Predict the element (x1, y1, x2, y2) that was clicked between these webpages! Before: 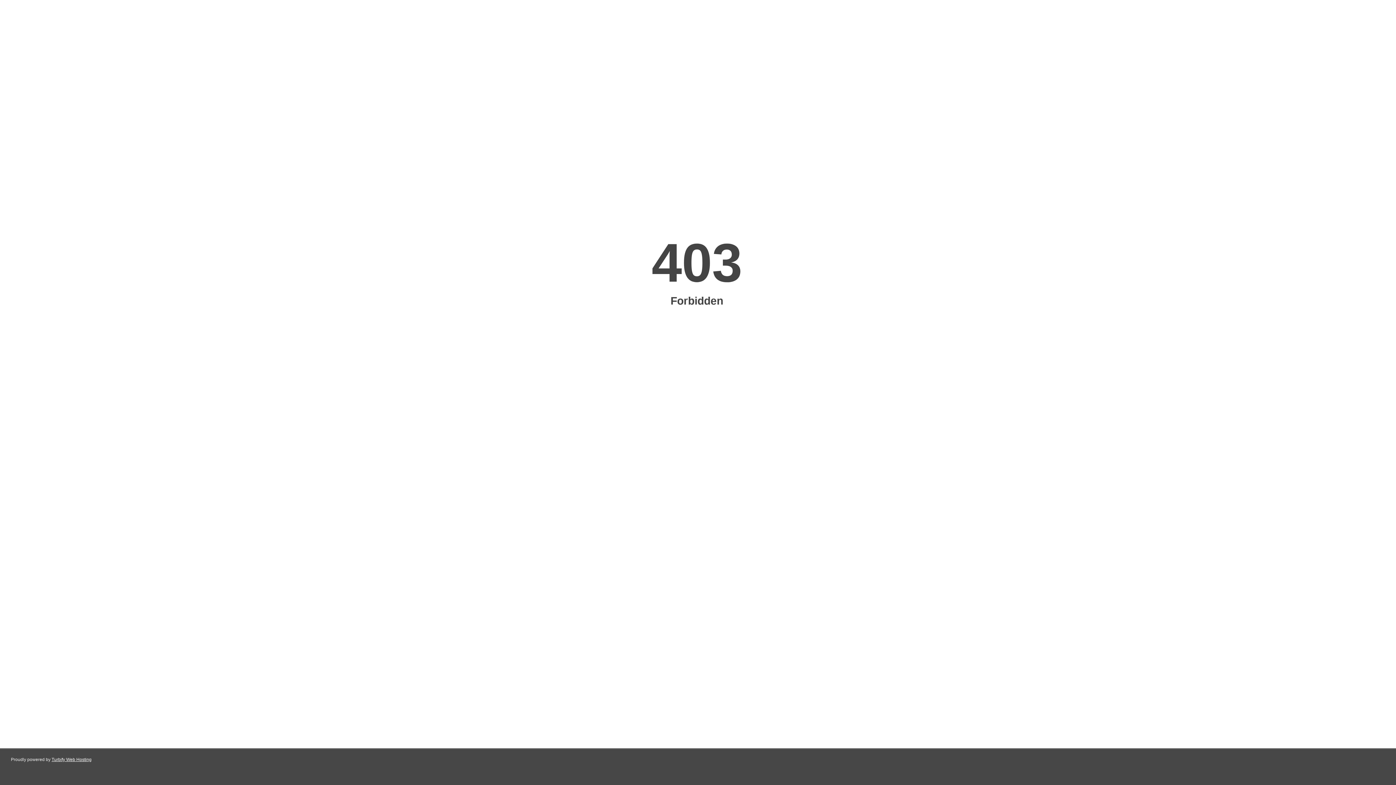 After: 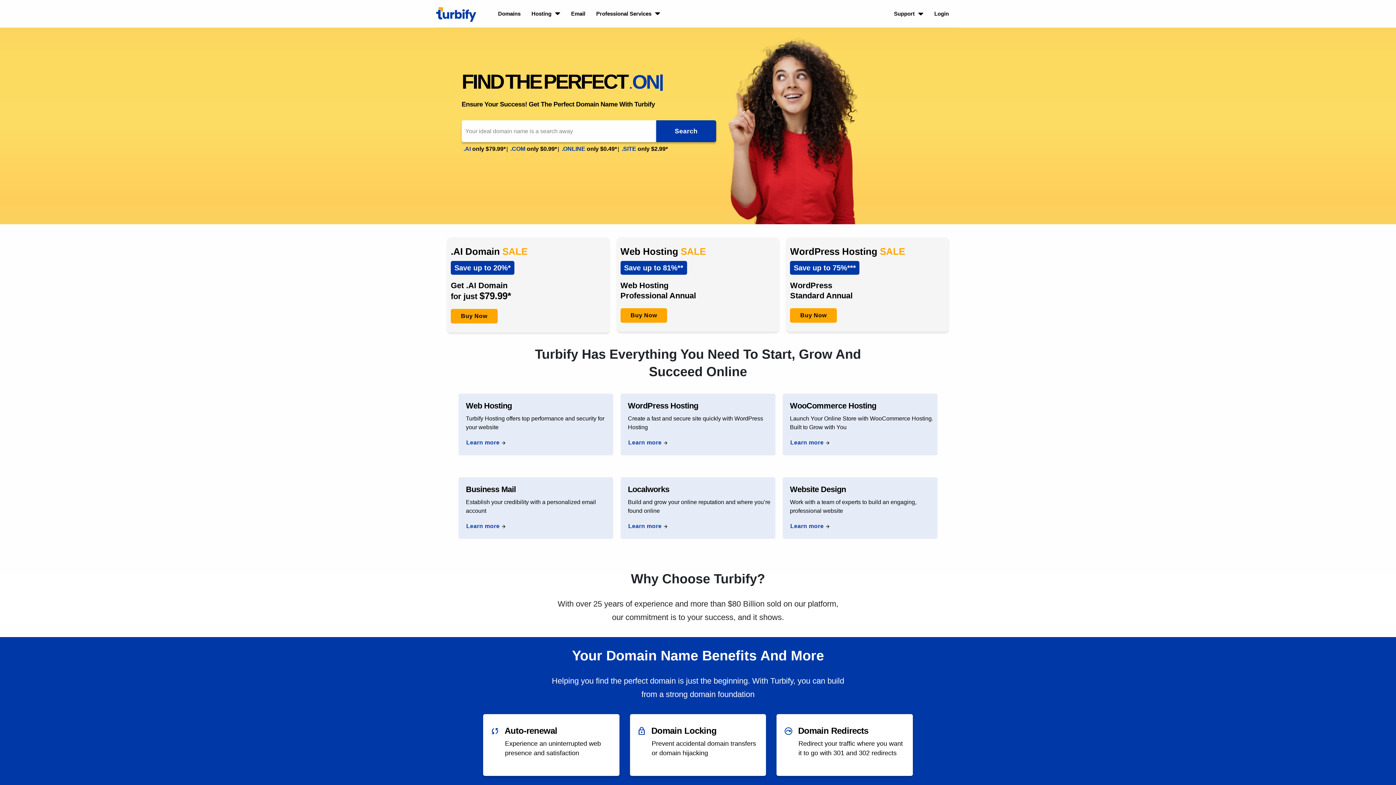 Action: bbox: (51, 757, 91, 762) label: Turbify Web Hosting